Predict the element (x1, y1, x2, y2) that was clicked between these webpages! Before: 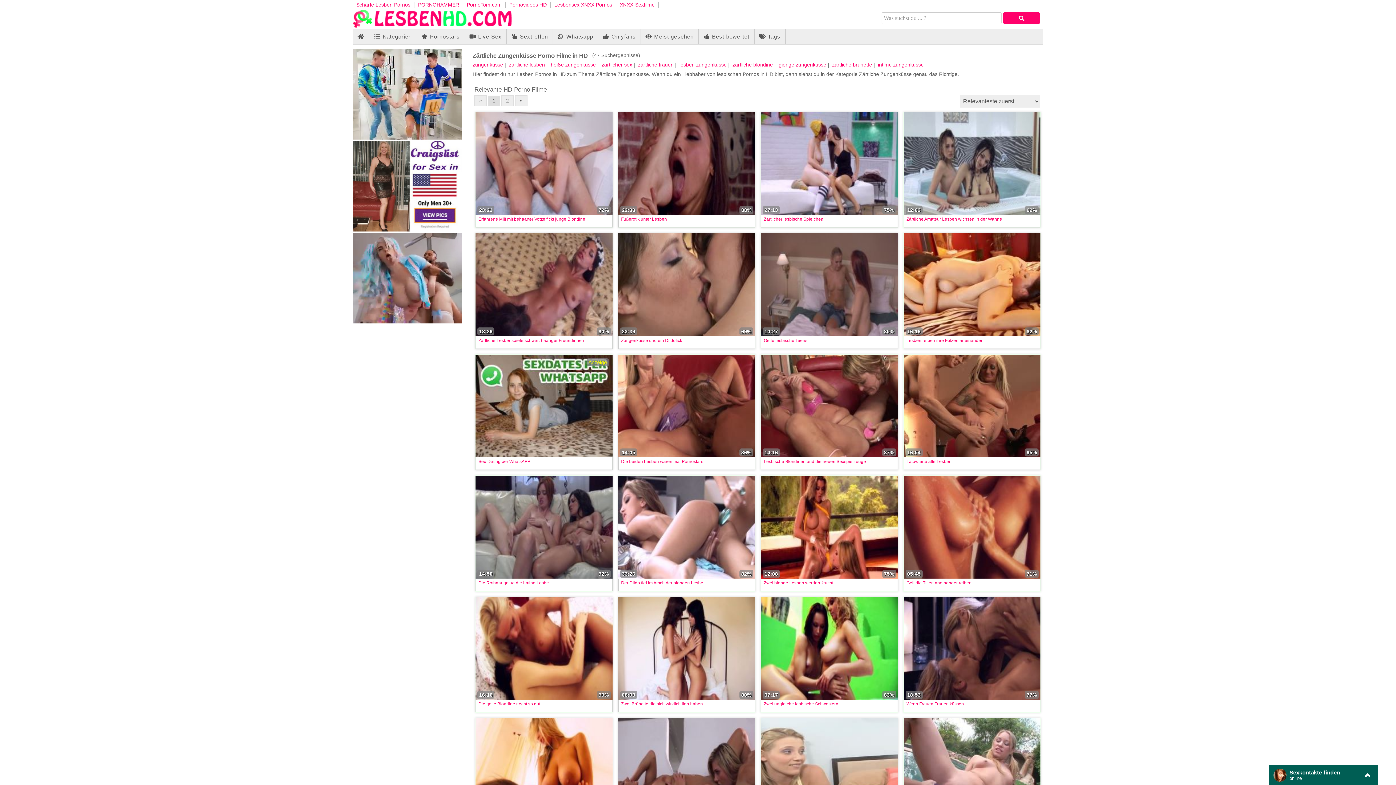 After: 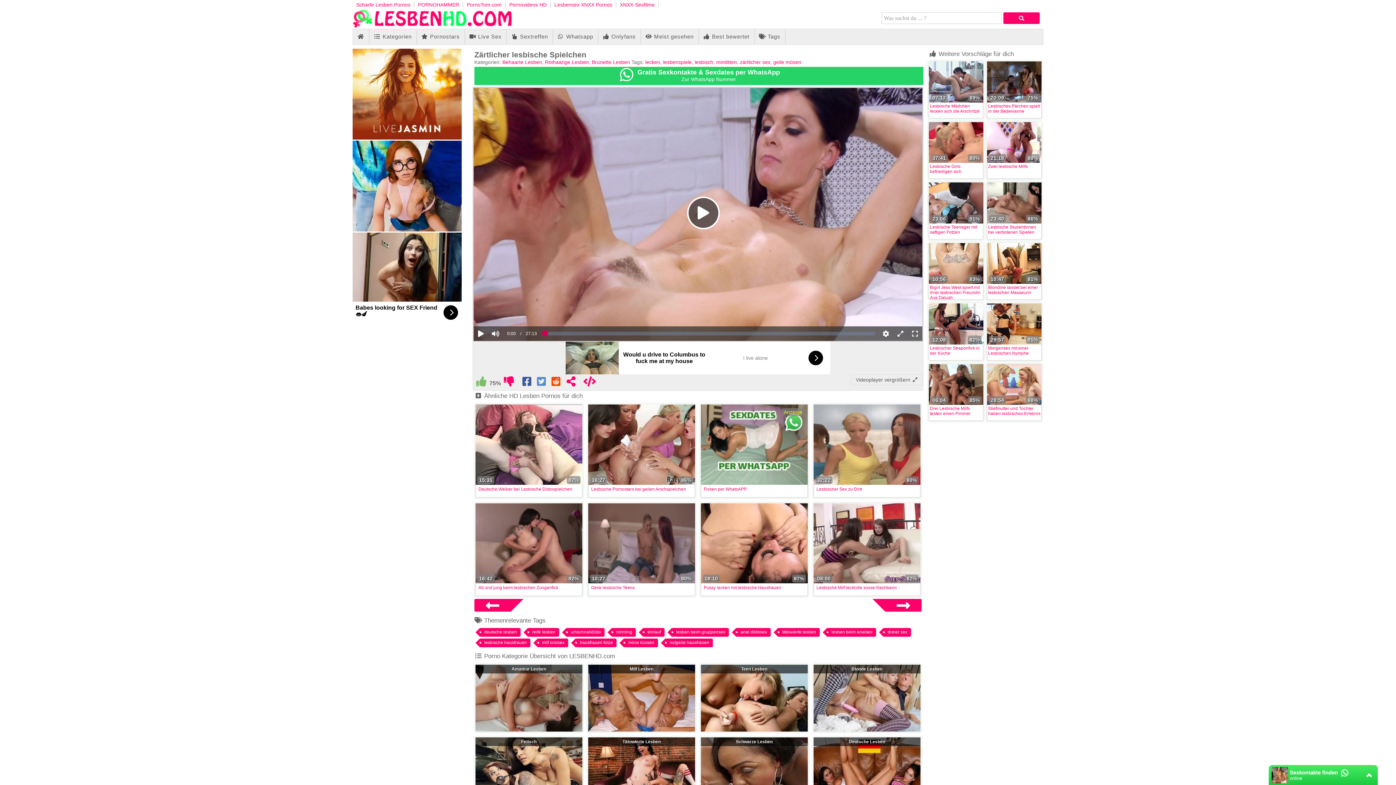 Action: bbox: (761, 112, 898, 215)